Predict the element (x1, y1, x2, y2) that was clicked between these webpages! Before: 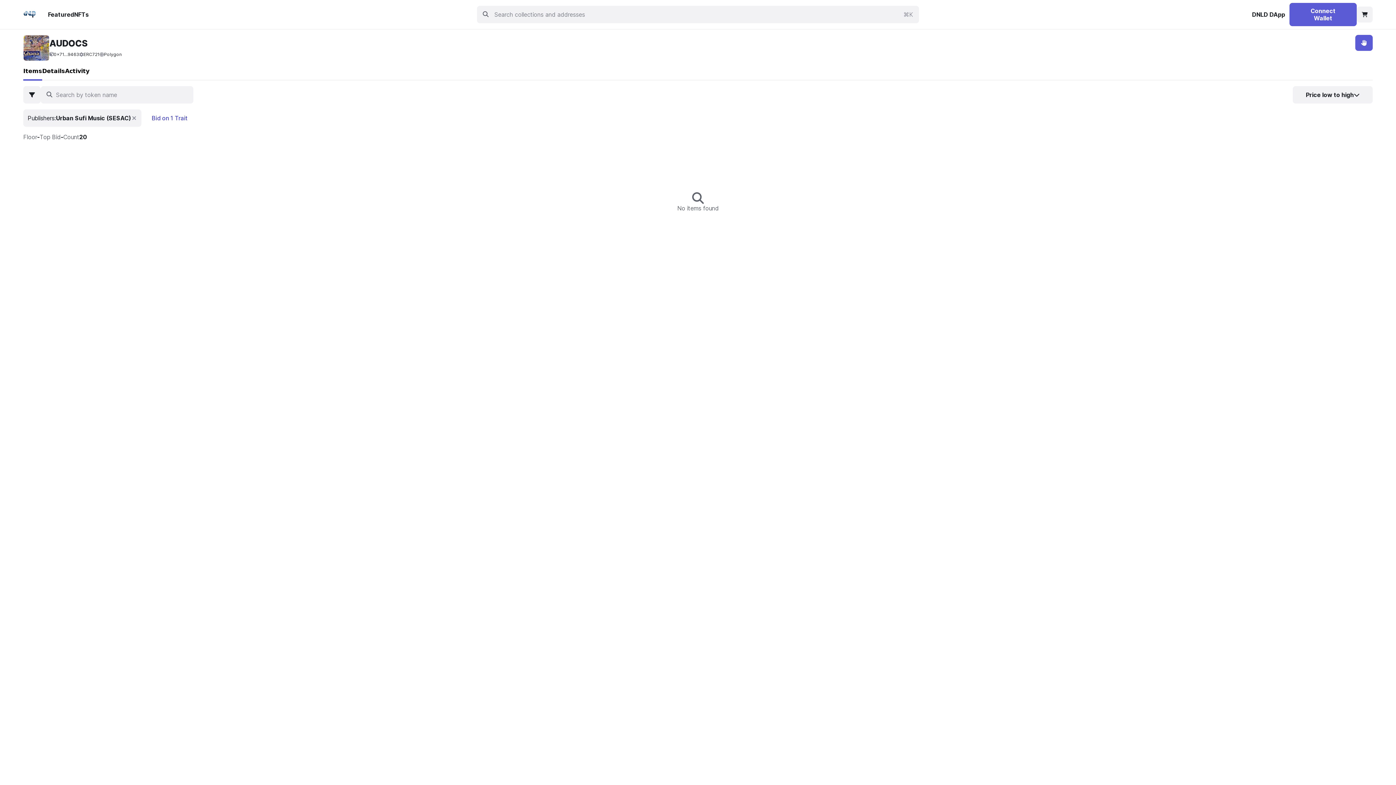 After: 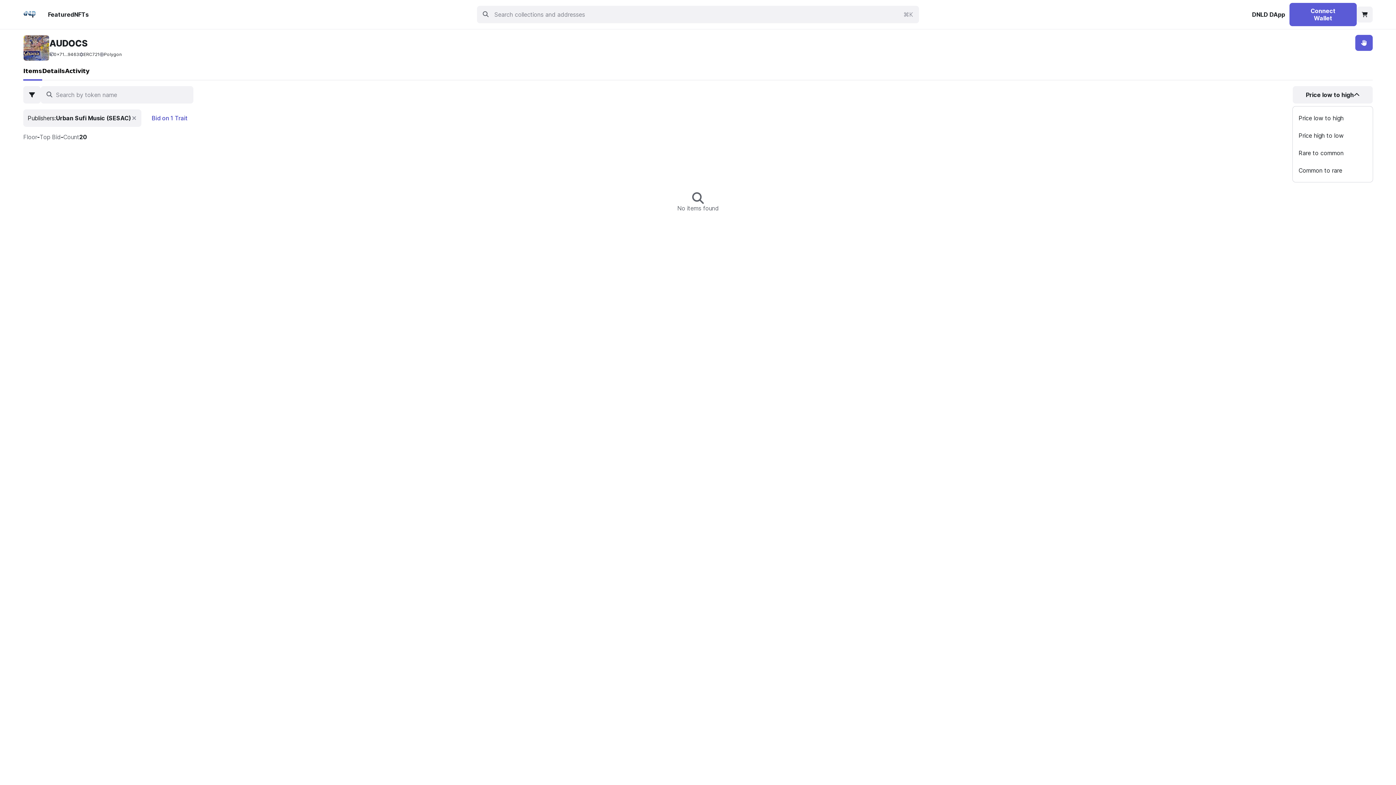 Action: label: Price low to high bbox: (1293, 86, 1373, 103)